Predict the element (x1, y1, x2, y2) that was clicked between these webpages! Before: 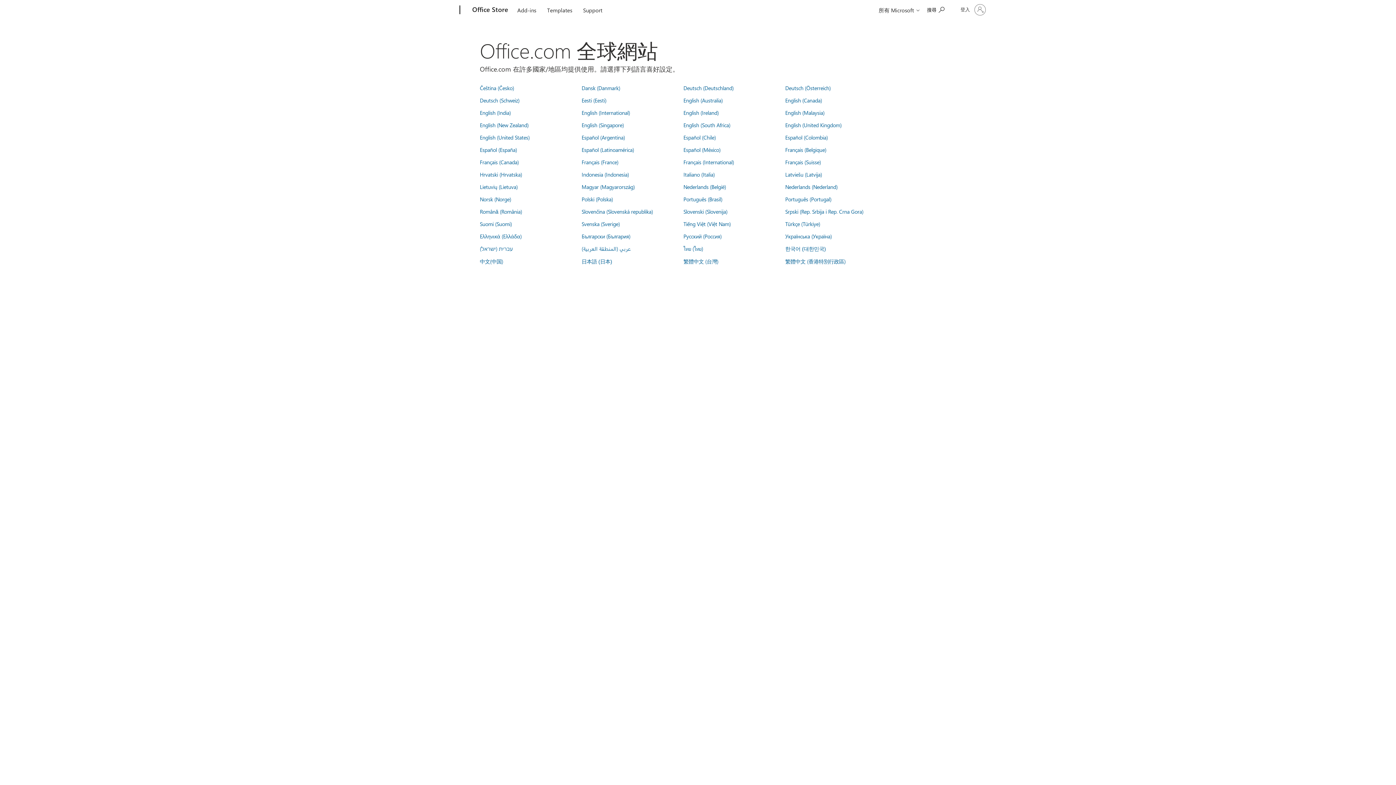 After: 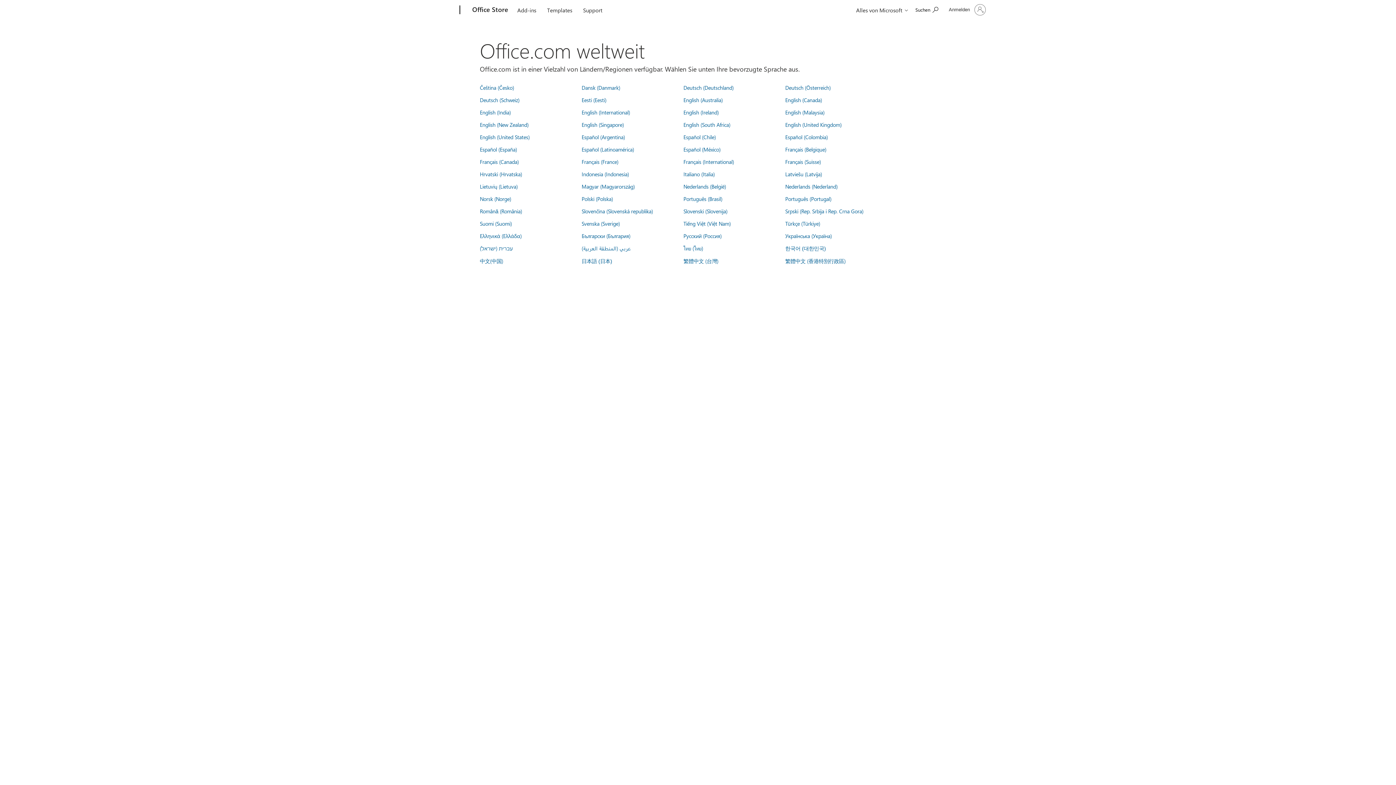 Action: label: Deutsch (Schweiz) bbox: (480, 96, 519, 104)